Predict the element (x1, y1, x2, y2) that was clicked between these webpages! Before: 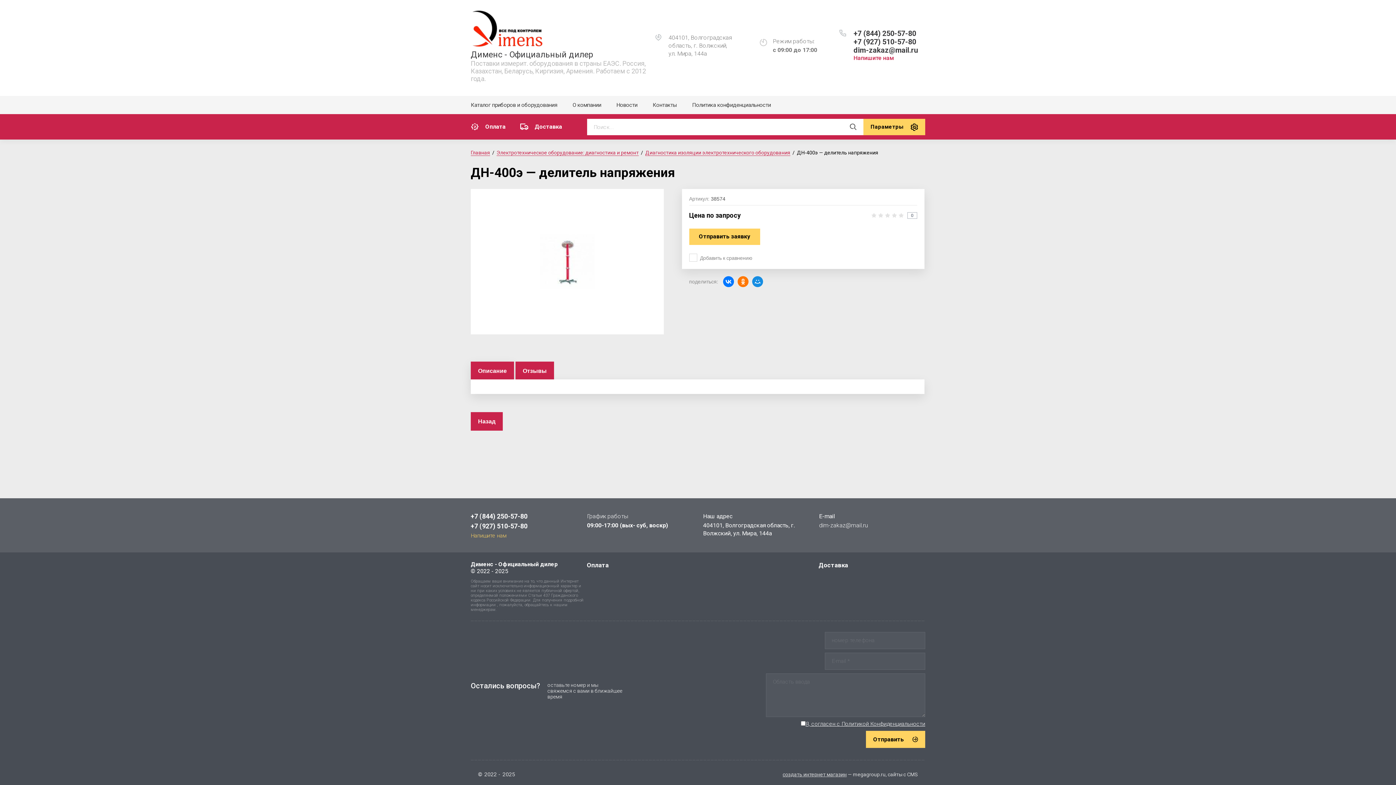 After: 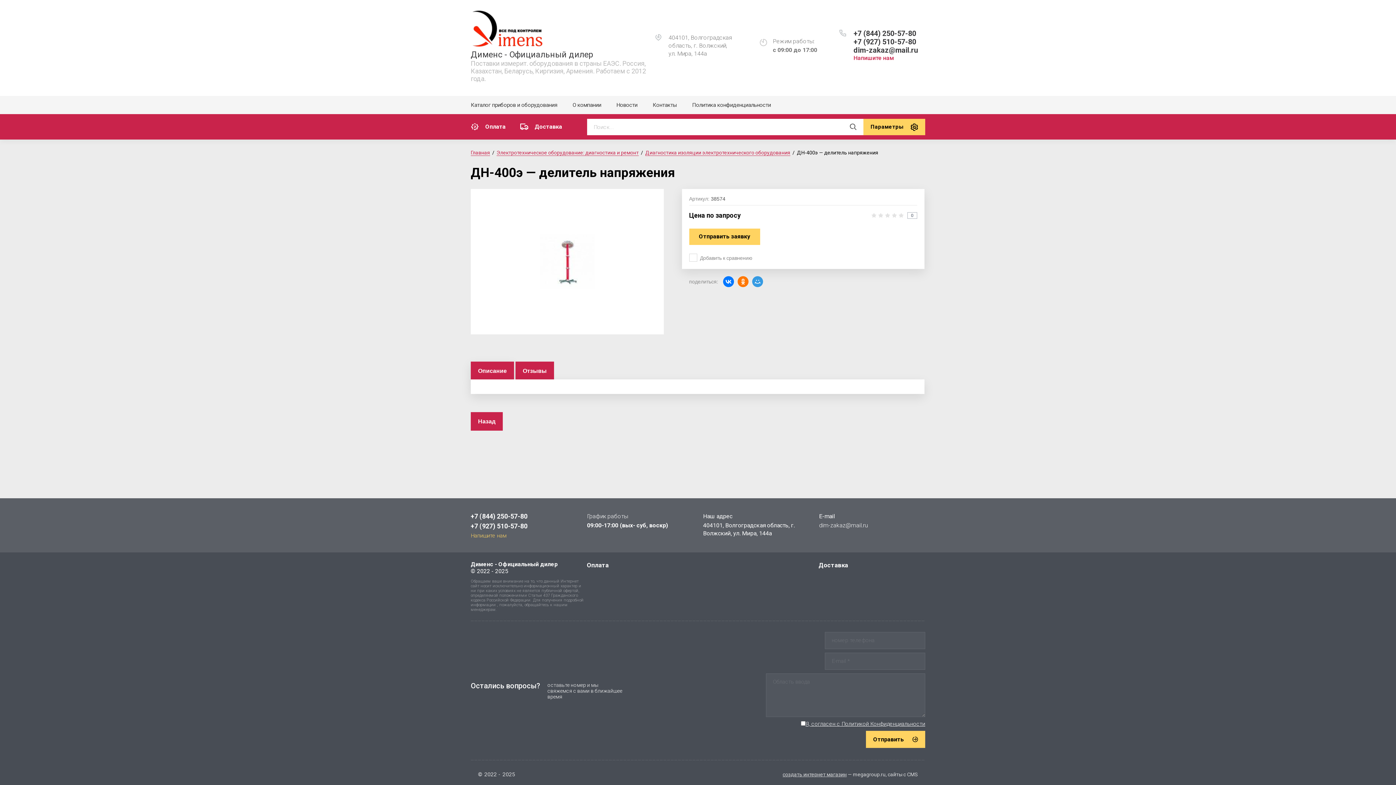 Action: bbox: (752, 276, 763, 287)